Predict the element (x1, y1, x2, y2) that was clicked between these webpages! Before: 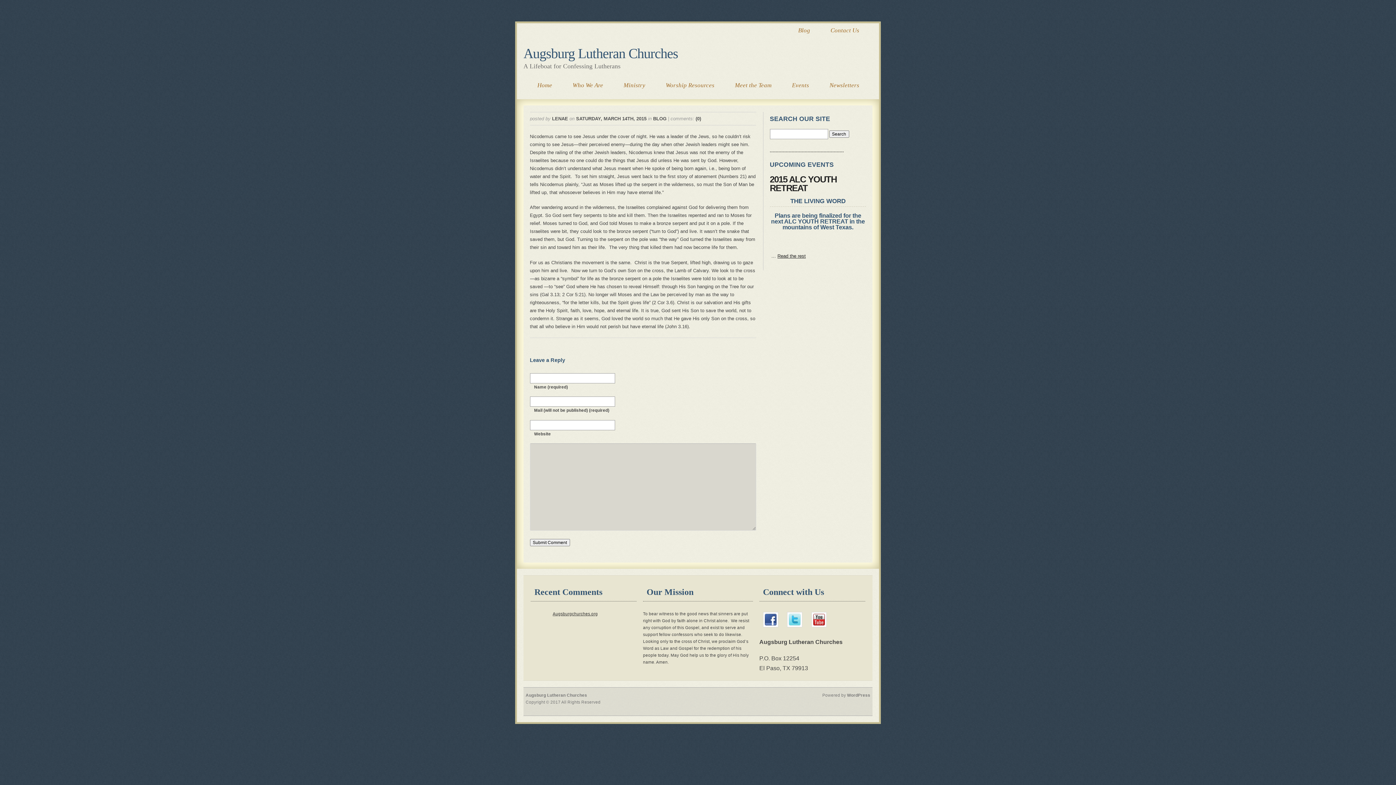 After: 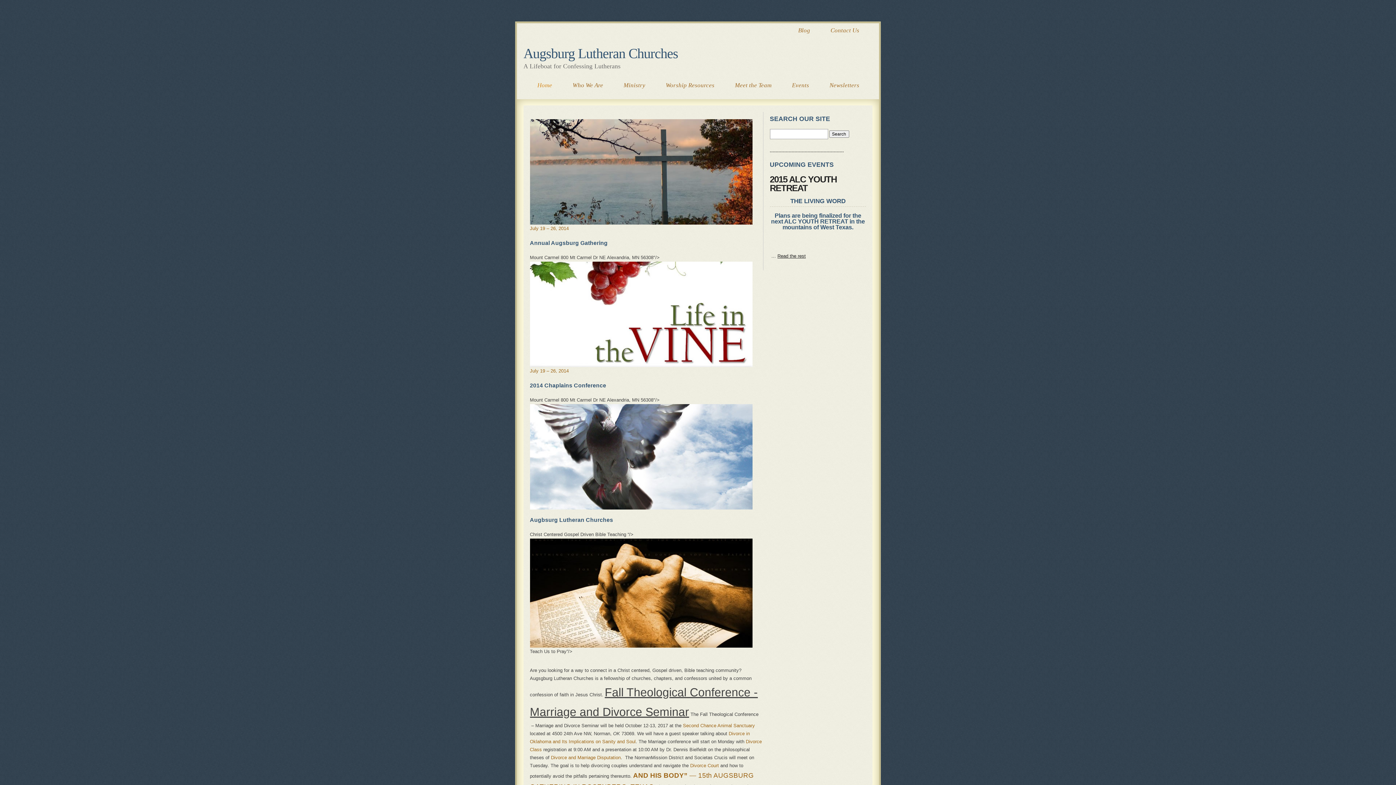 Action: label: A Lifeboat for Confessing Lutherans bbox: (523, 62, 620, 72)